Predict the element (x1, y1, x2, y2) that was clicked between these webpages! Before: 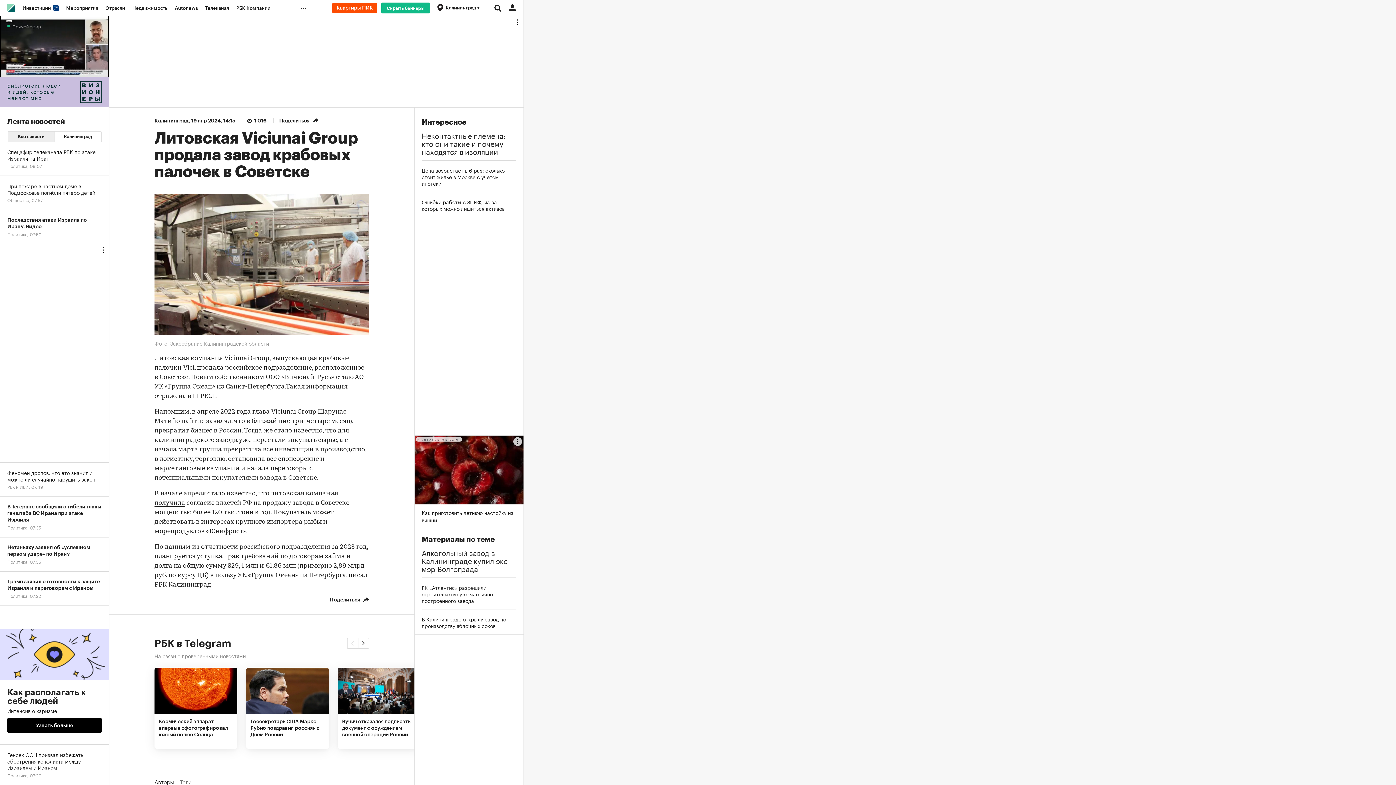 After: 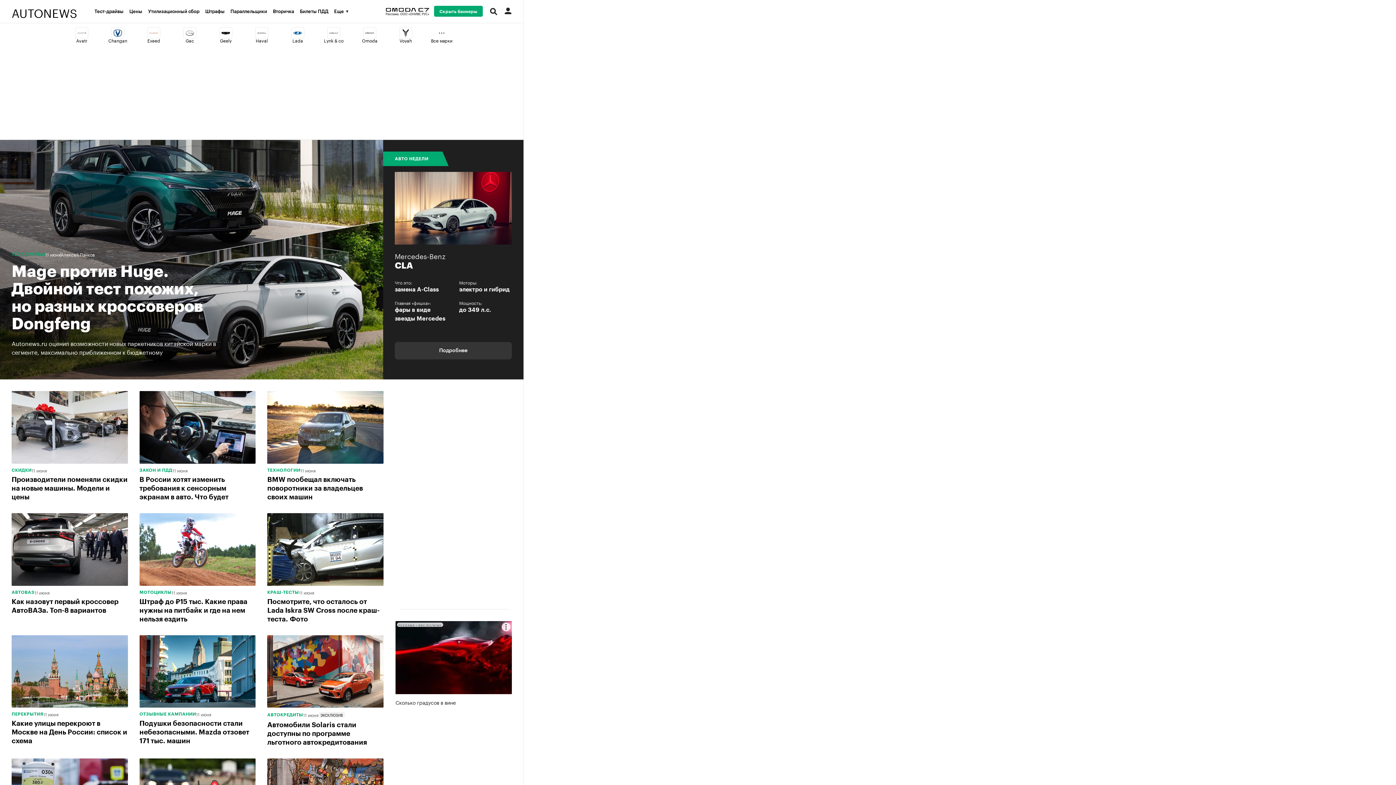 Action: bbox: (171, 0, 201, 16) label: Autonews